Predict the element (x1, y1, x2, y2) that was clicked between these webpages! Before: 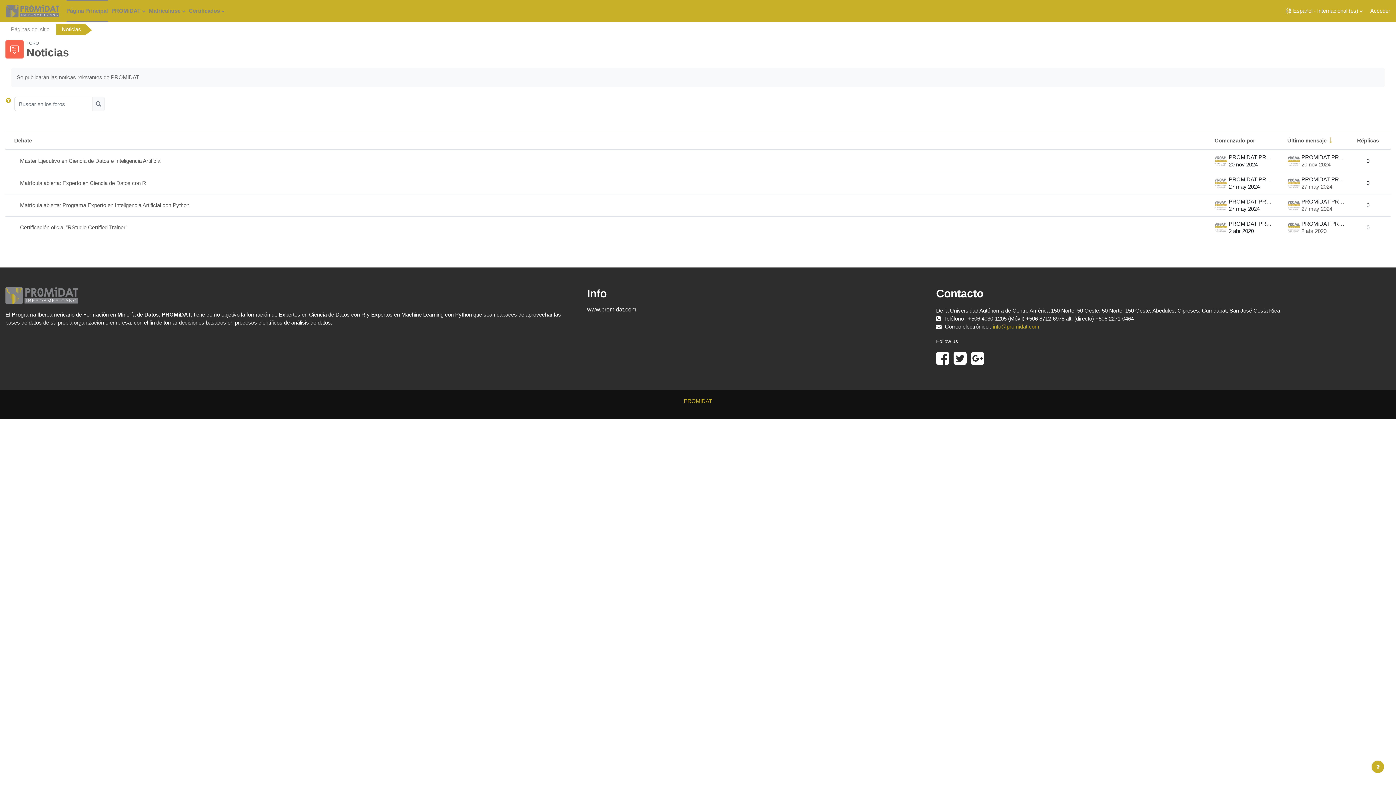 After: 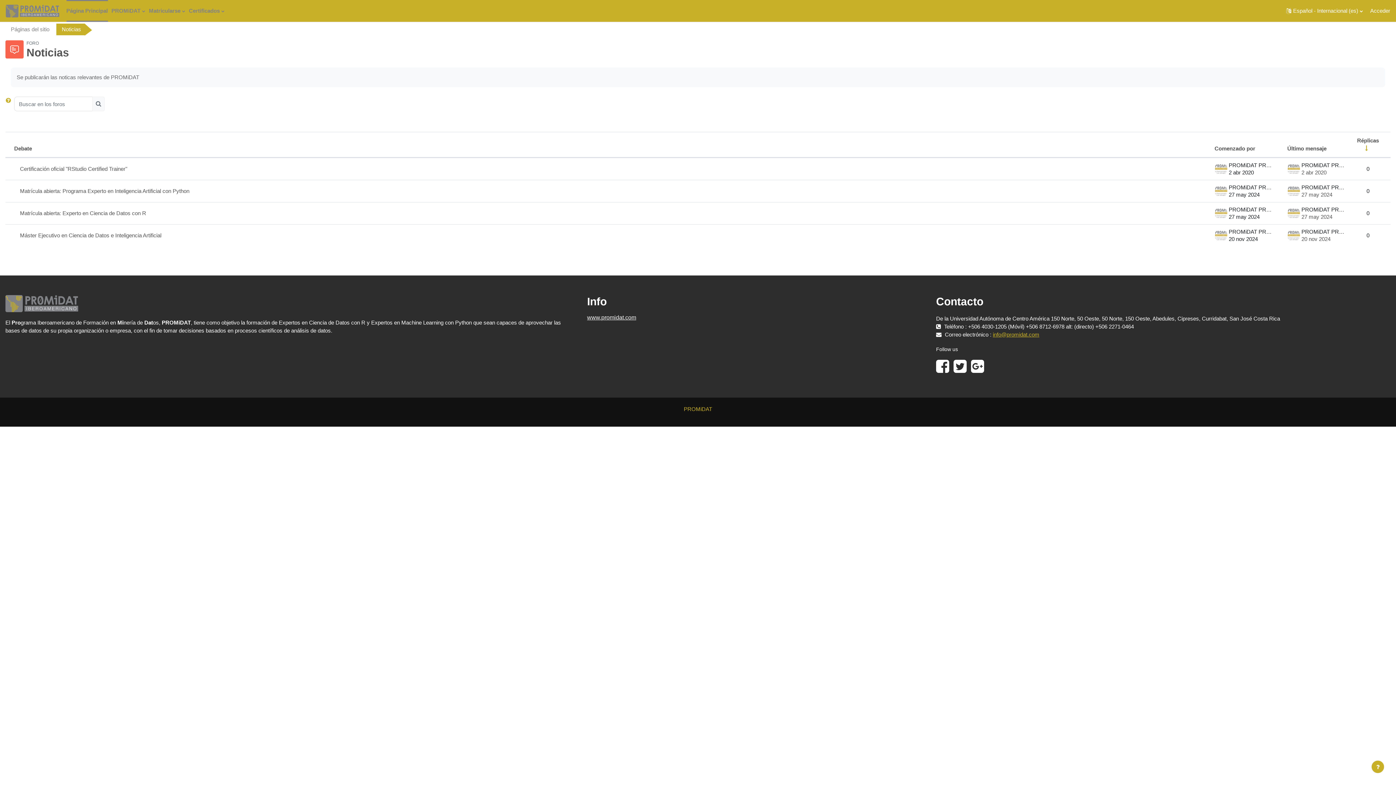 Action: label: Ordenar por el número de respuestas en orden descendente bbox: (1357, 137, 1379, 143)